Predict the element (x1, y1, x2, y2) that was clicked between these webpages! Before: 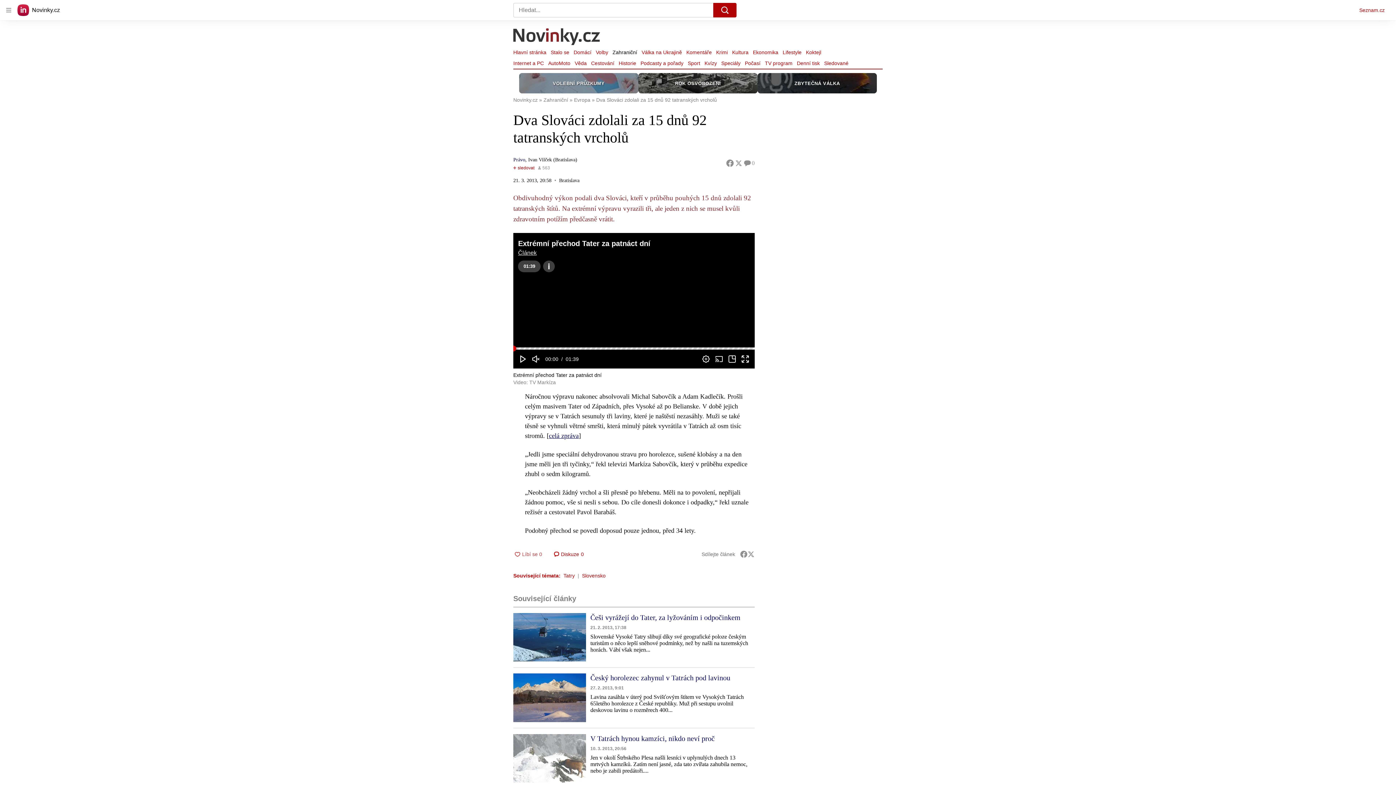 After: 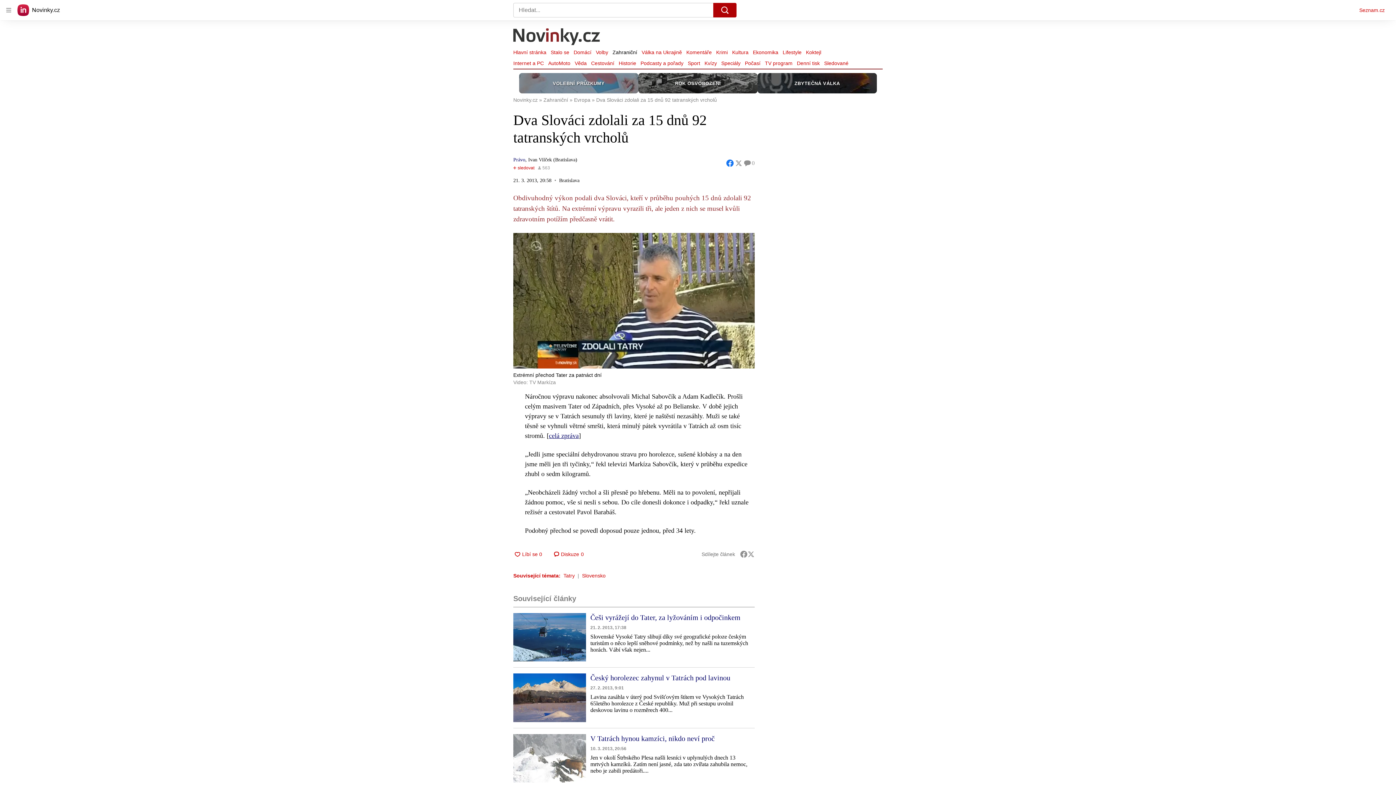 Action: bbox: (737, 159, 746, 166)